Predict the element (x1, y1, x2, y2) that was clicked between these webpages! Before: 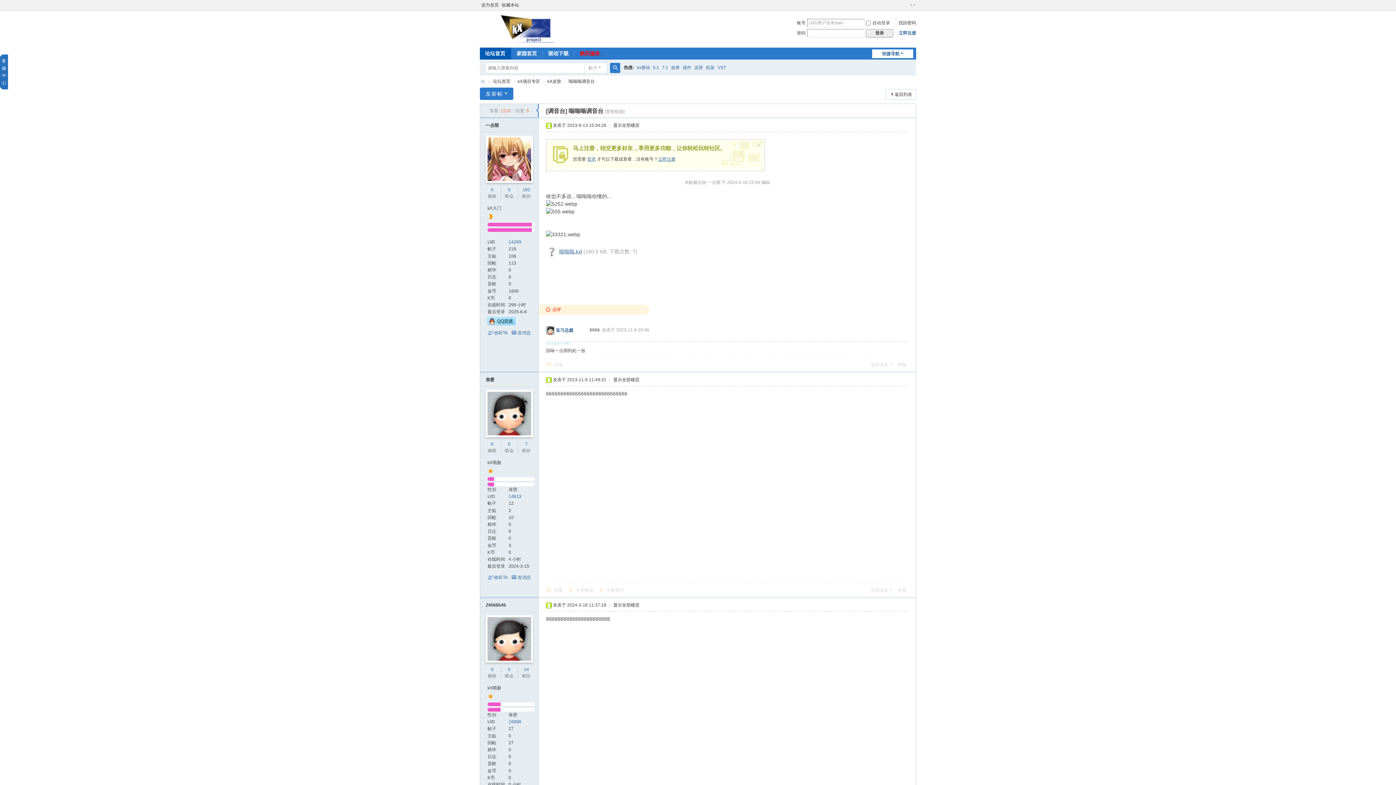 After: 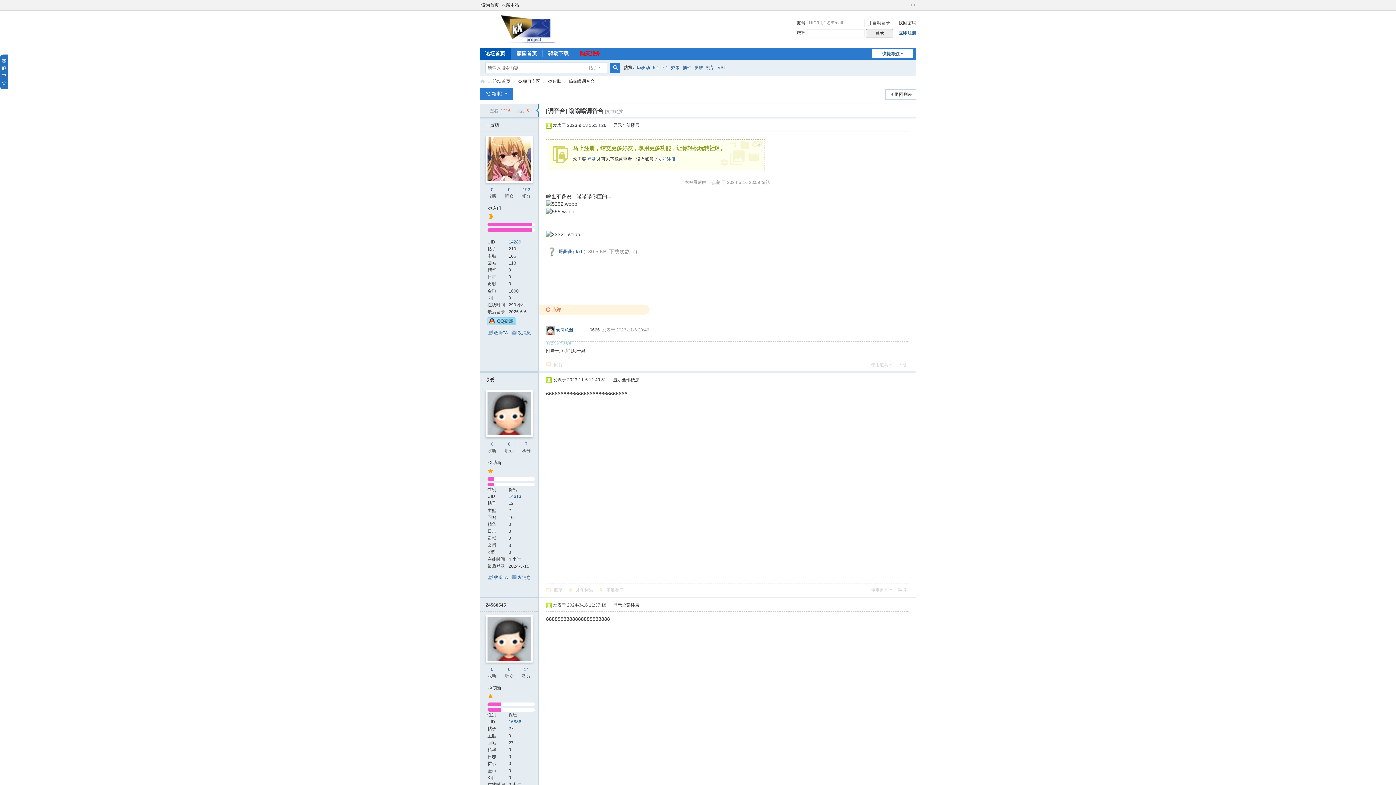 Action: bbox: (485, 602, 506, 608) label: Z4568545